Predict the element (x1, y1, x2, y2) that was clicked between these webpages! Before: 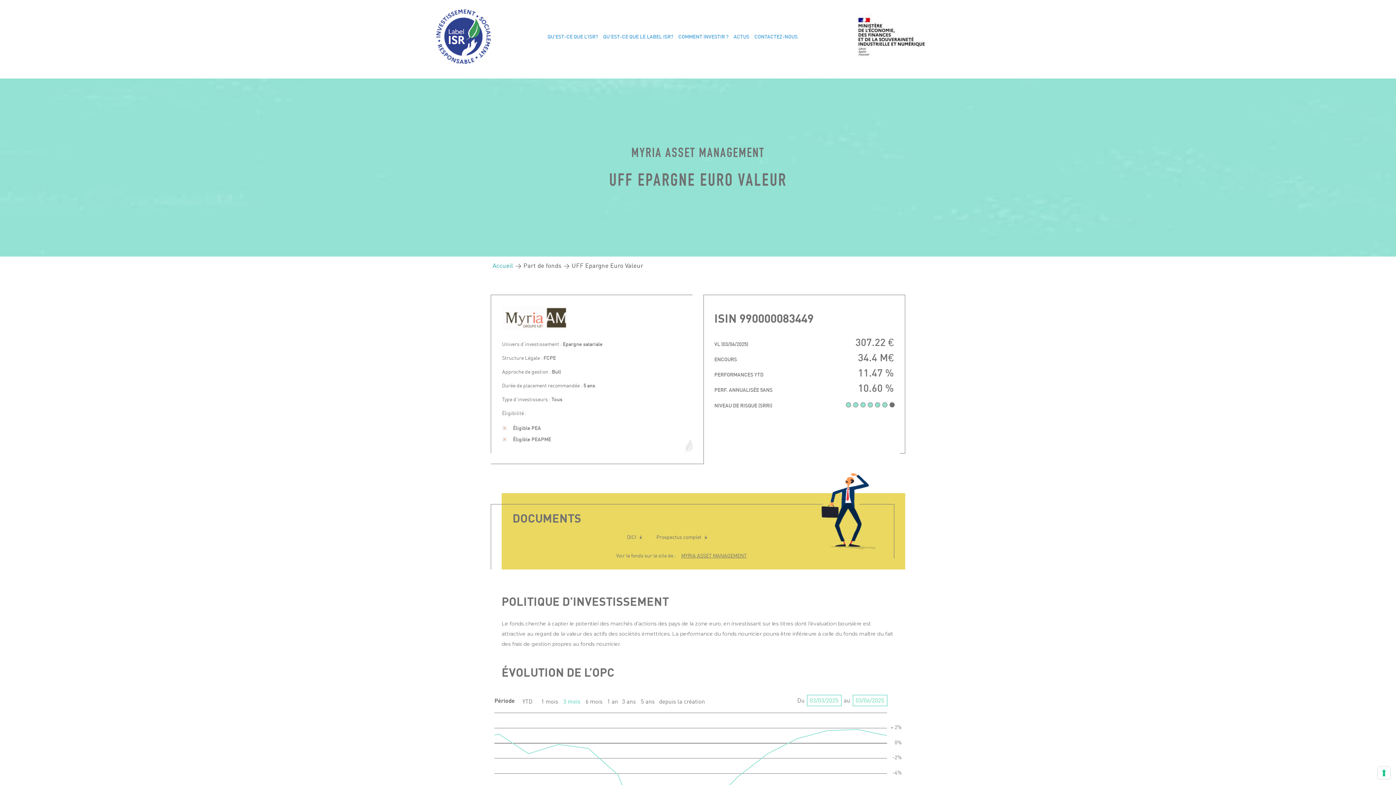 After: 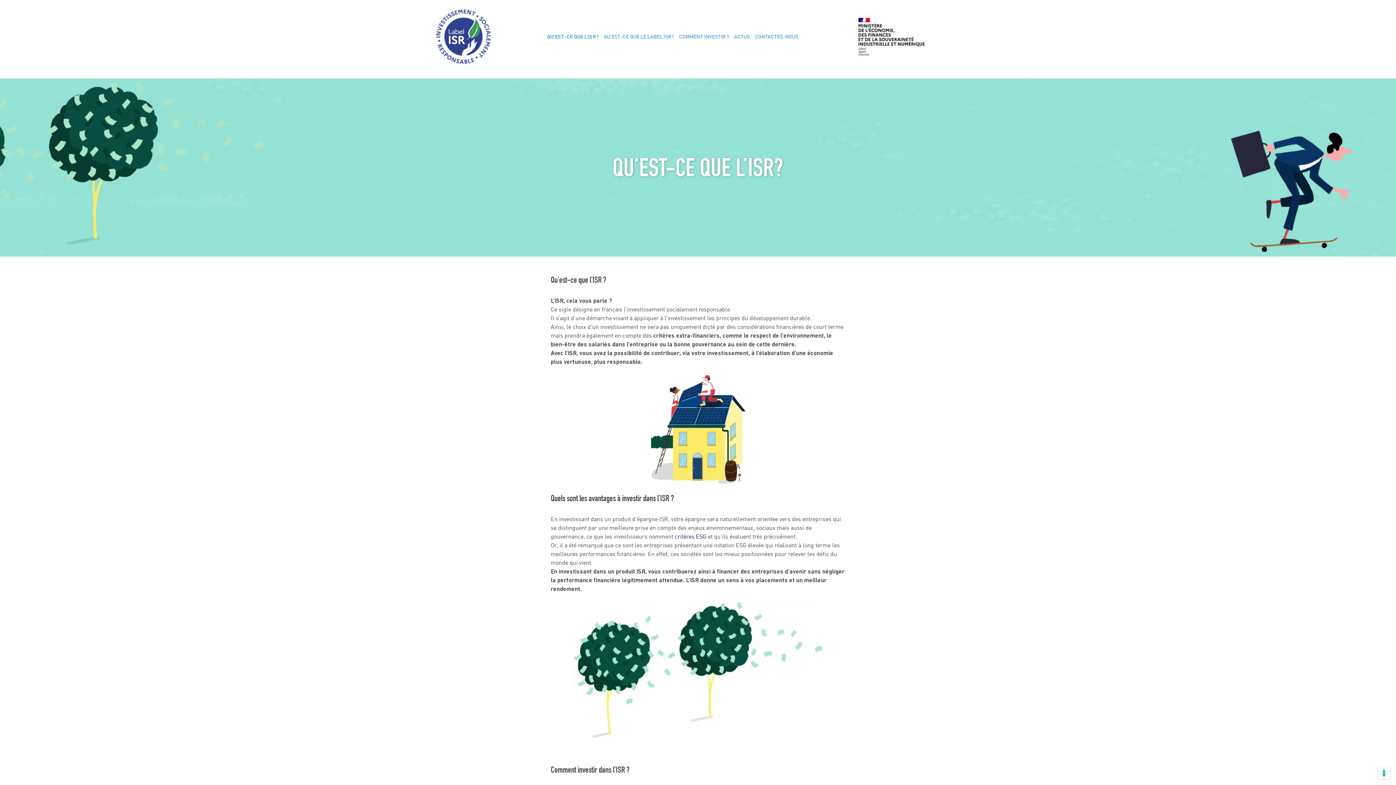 Action: label: QU’EST-CE QUE L’ISR? bbox: (545, 29, 600, 44)